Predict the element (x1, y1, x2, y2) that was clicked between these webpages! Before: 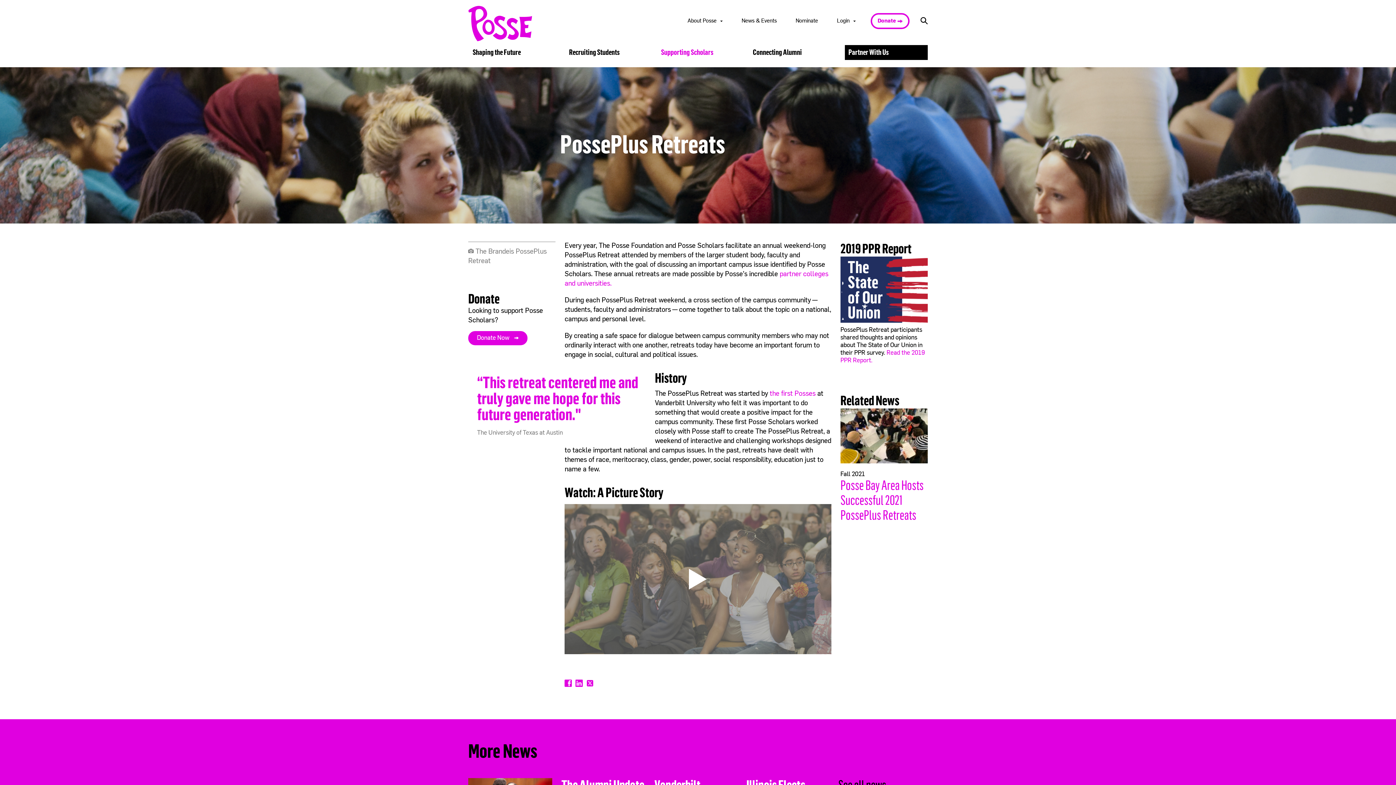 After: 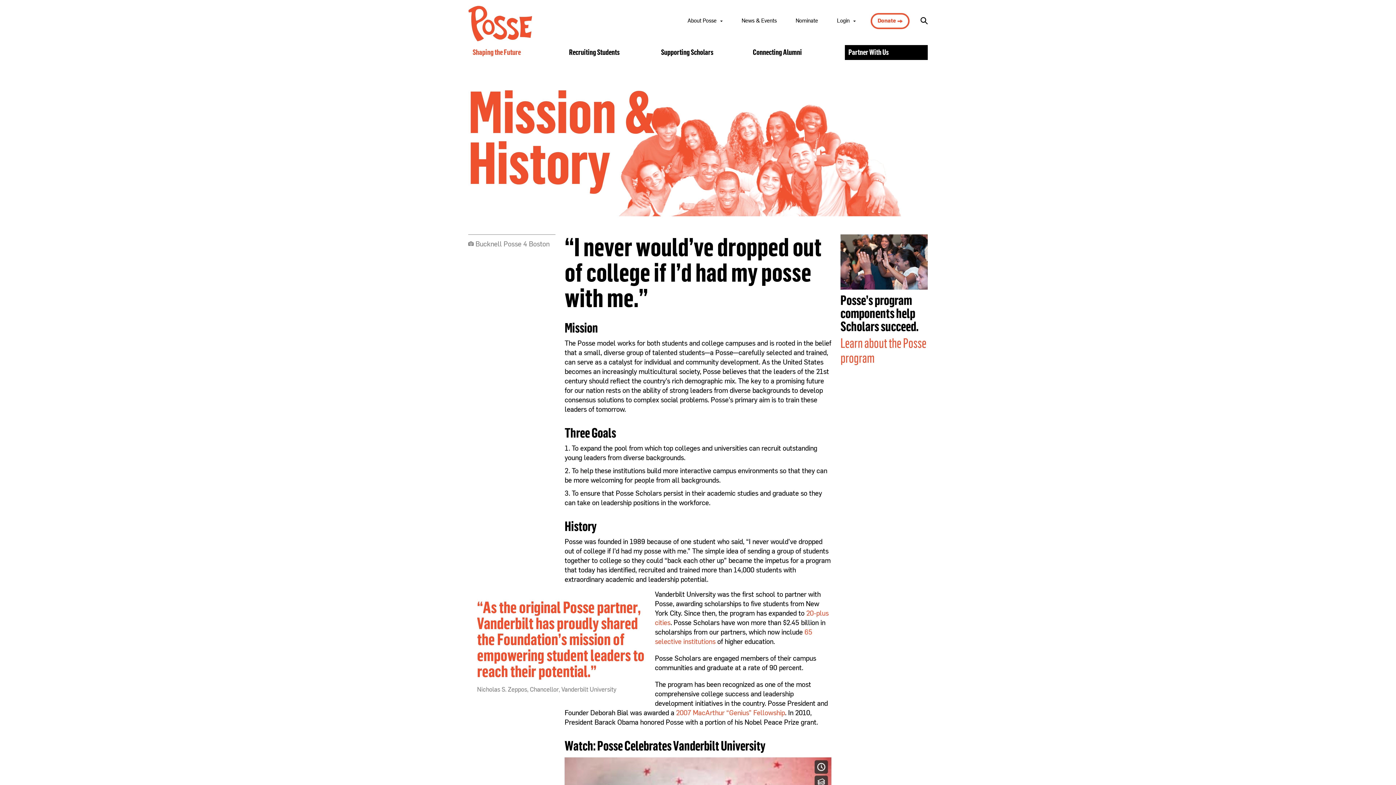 Action: bbox: (769, 390, 815, 397) label: the first Posses